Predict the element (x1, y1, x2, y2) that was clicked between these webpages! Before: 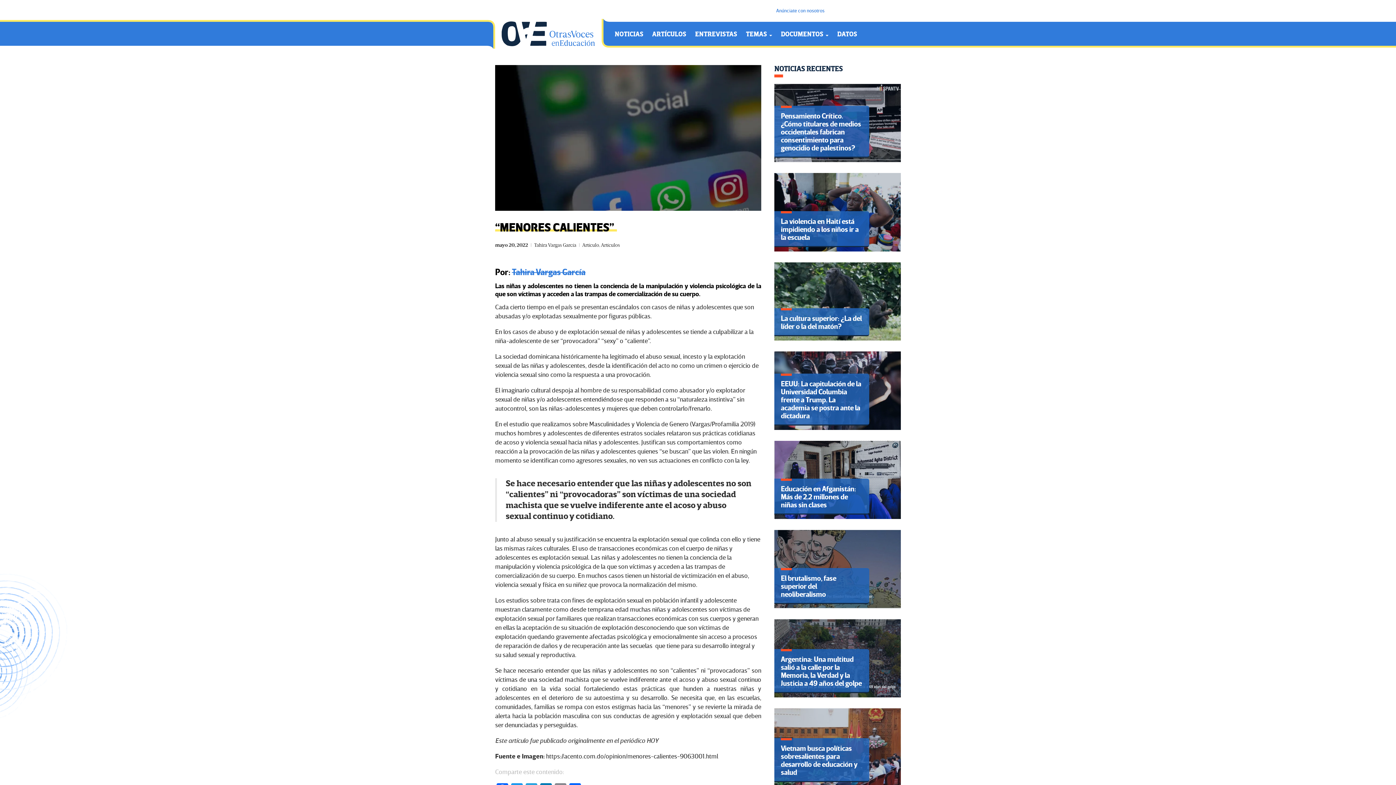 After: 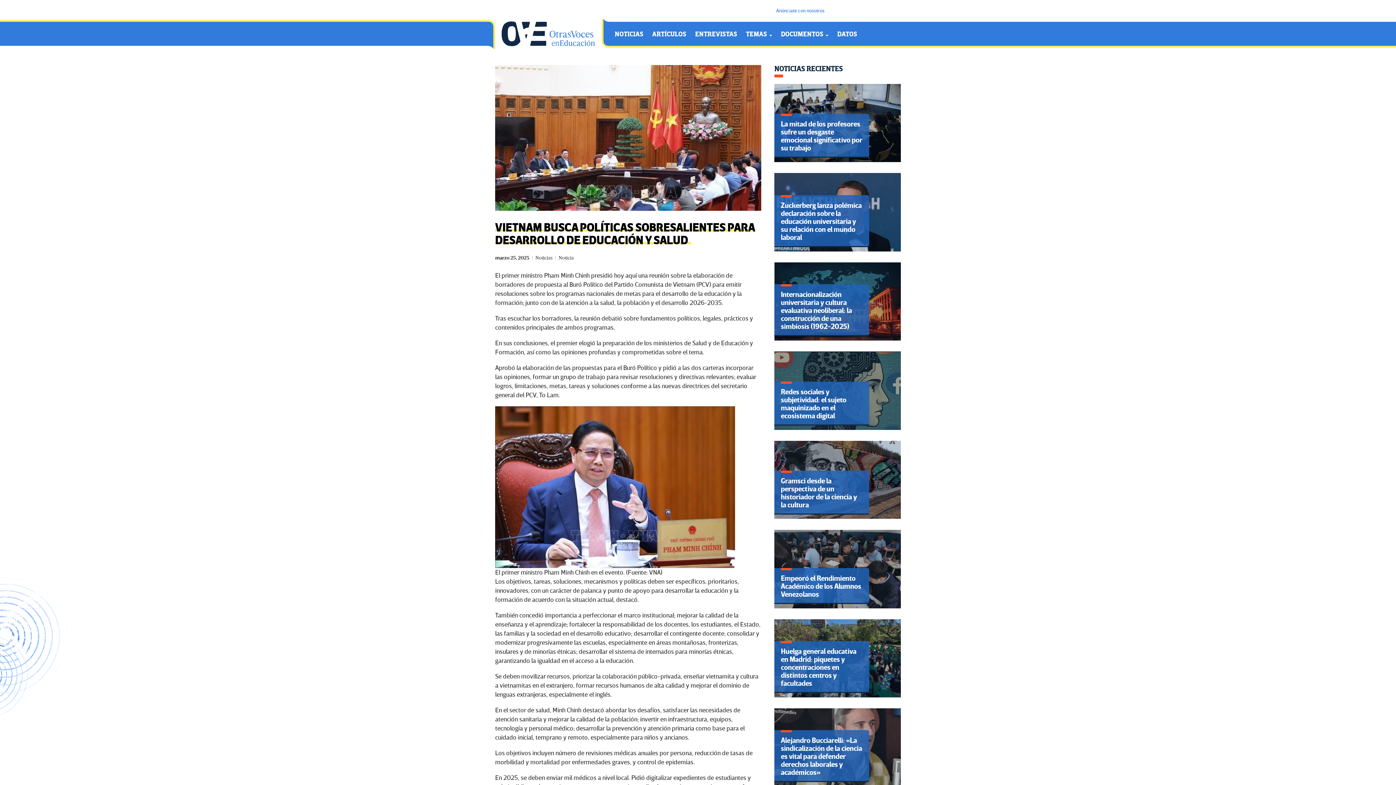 Action: label: Vietnam busca políticas sobresalientes para desarrollo de educación y salud bbox: (774, 708, 901, 787)